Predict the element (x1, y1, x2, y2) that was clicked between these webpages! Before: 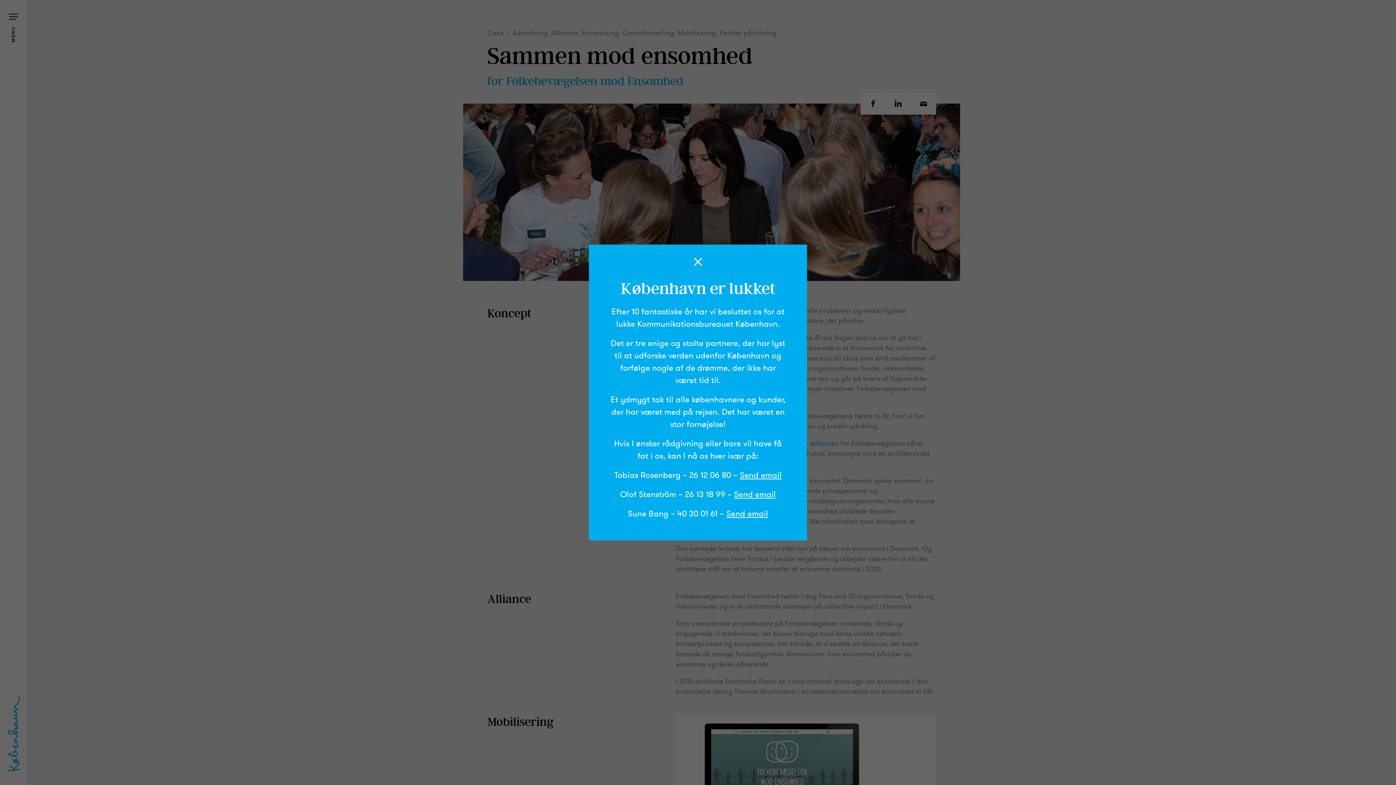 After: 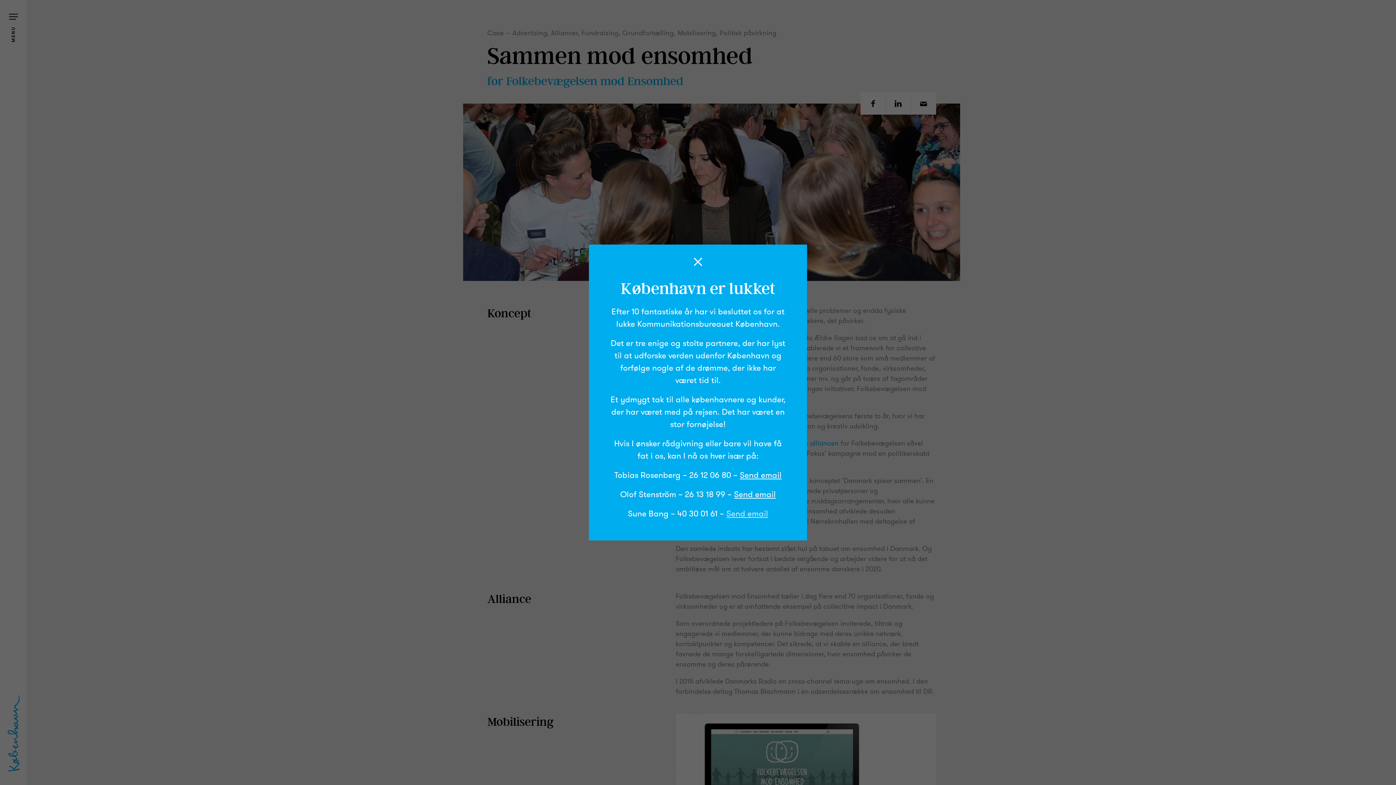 Action: label: Send email bbox: (726, 534, 768, 545)